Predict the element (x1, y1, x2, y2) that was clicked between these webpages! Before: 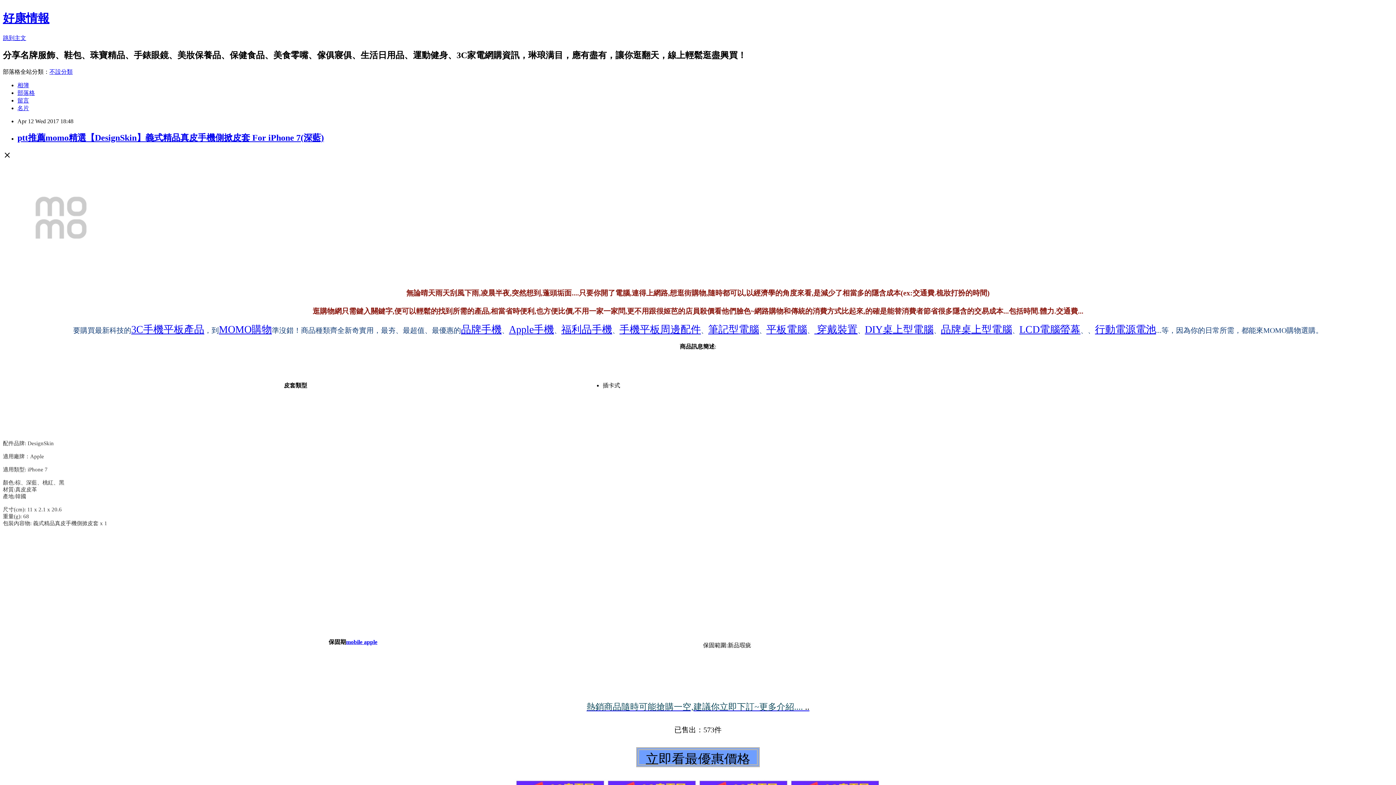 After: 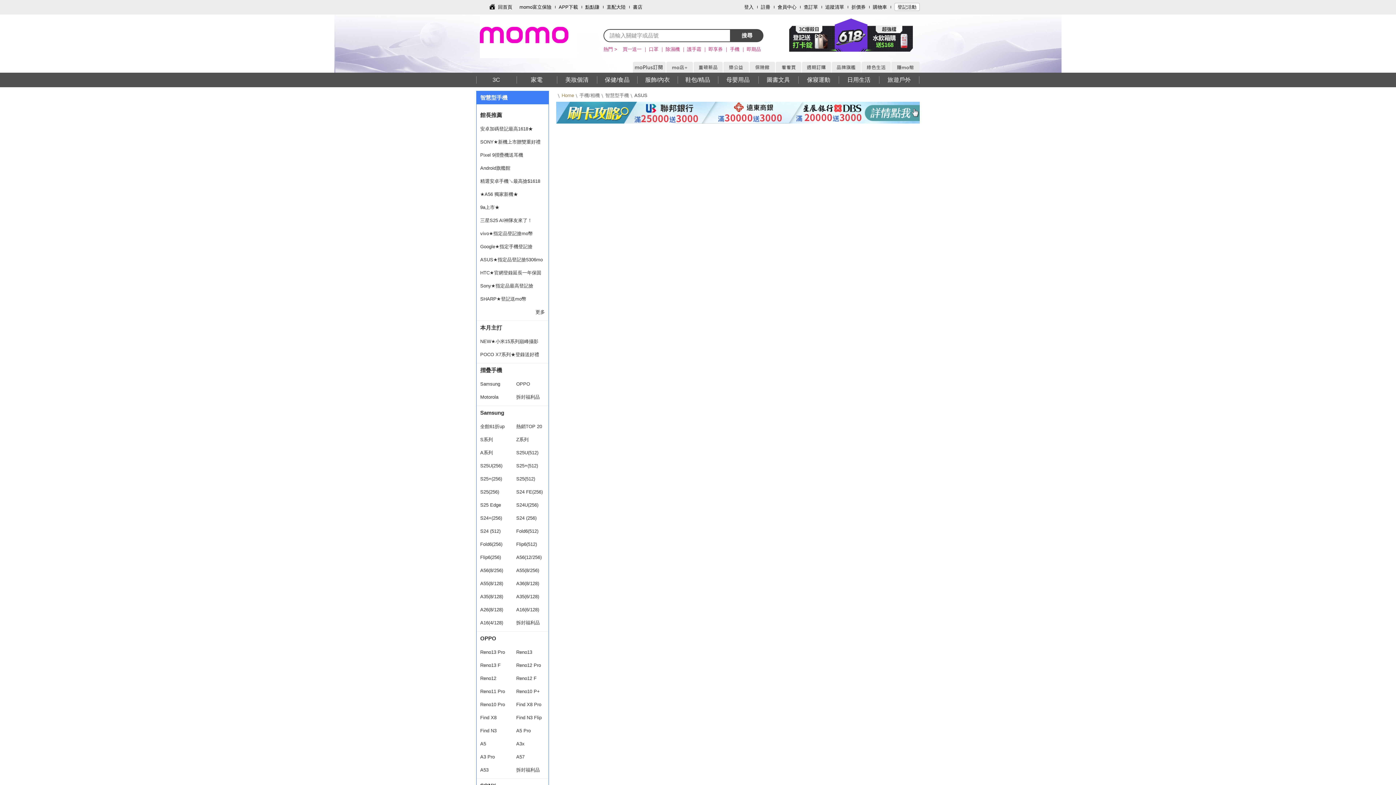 Action: label: mobile apple bbox: (346, 639, 377, 645)